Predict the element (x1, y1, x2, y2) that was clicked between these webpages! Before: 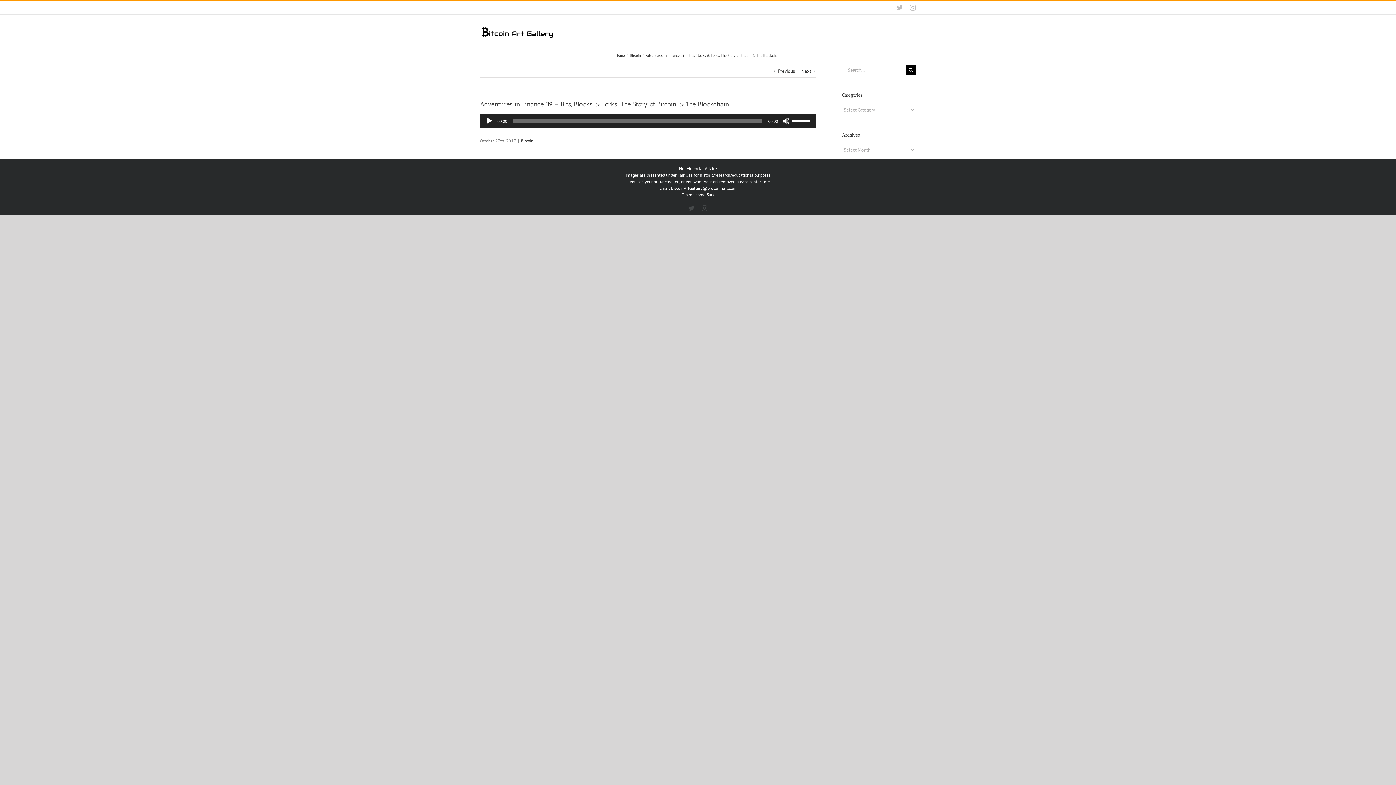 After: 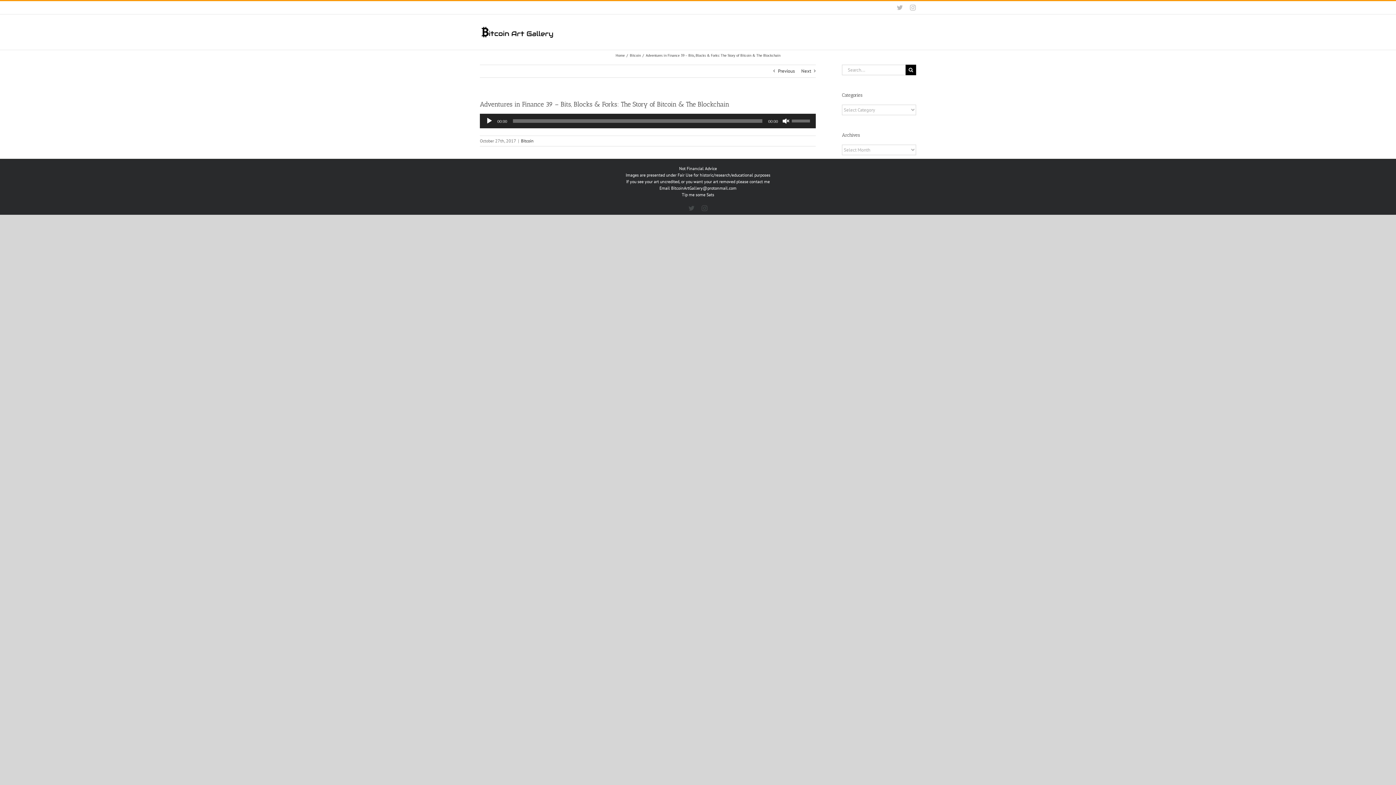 Action: bbox: (782, 117, 789, 124) label: Mute